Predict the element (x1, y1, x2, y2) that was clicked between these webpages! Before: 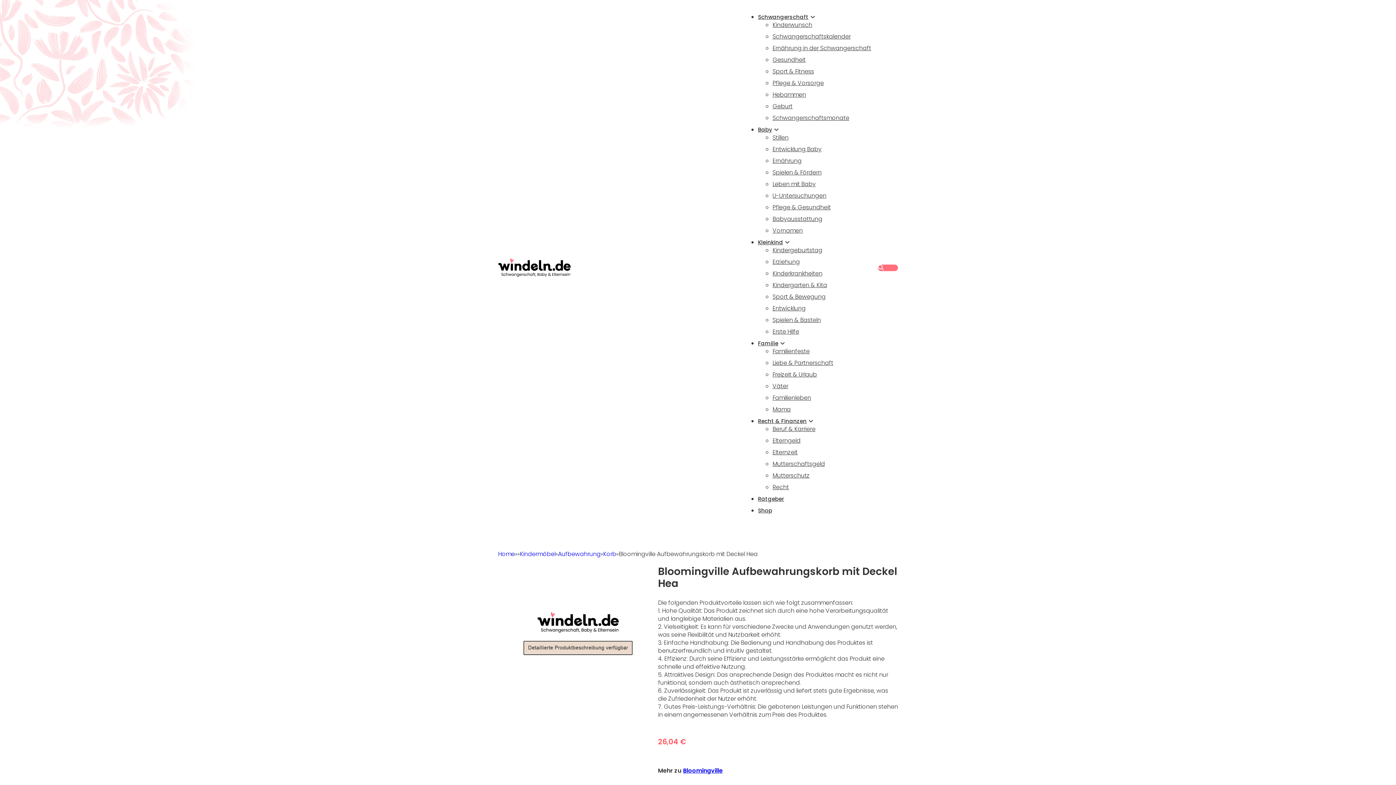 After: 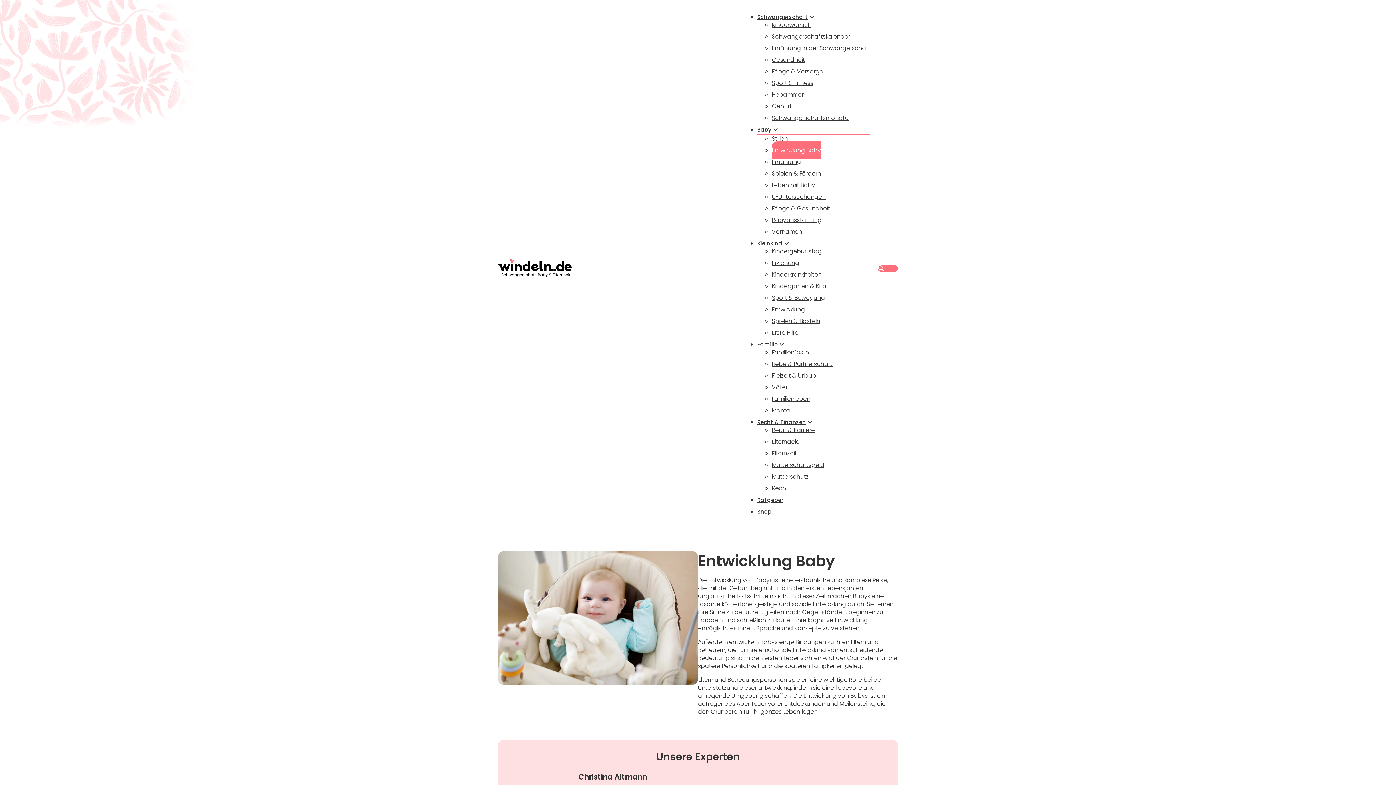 Action: bbox: (772, 140, 821, 157) label: Entwicklung Baby